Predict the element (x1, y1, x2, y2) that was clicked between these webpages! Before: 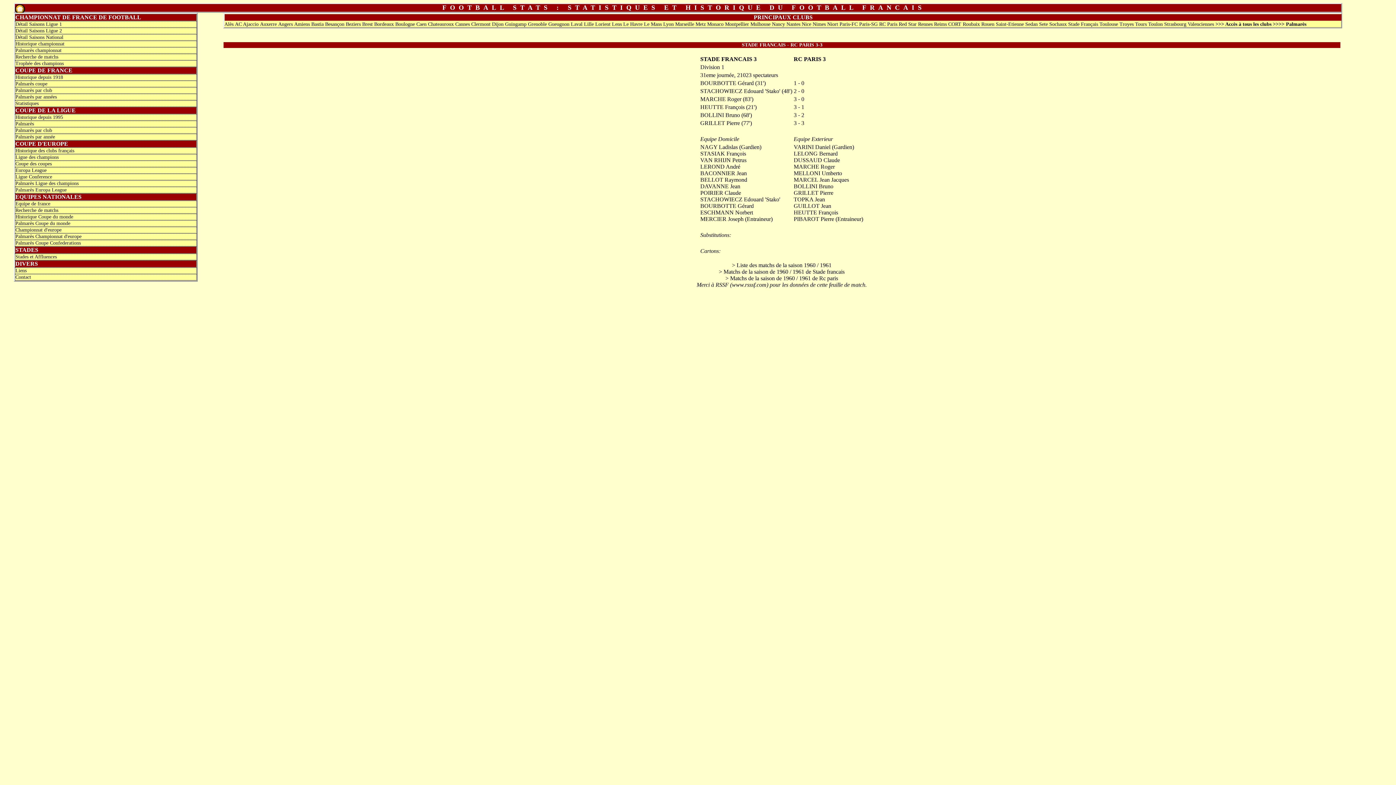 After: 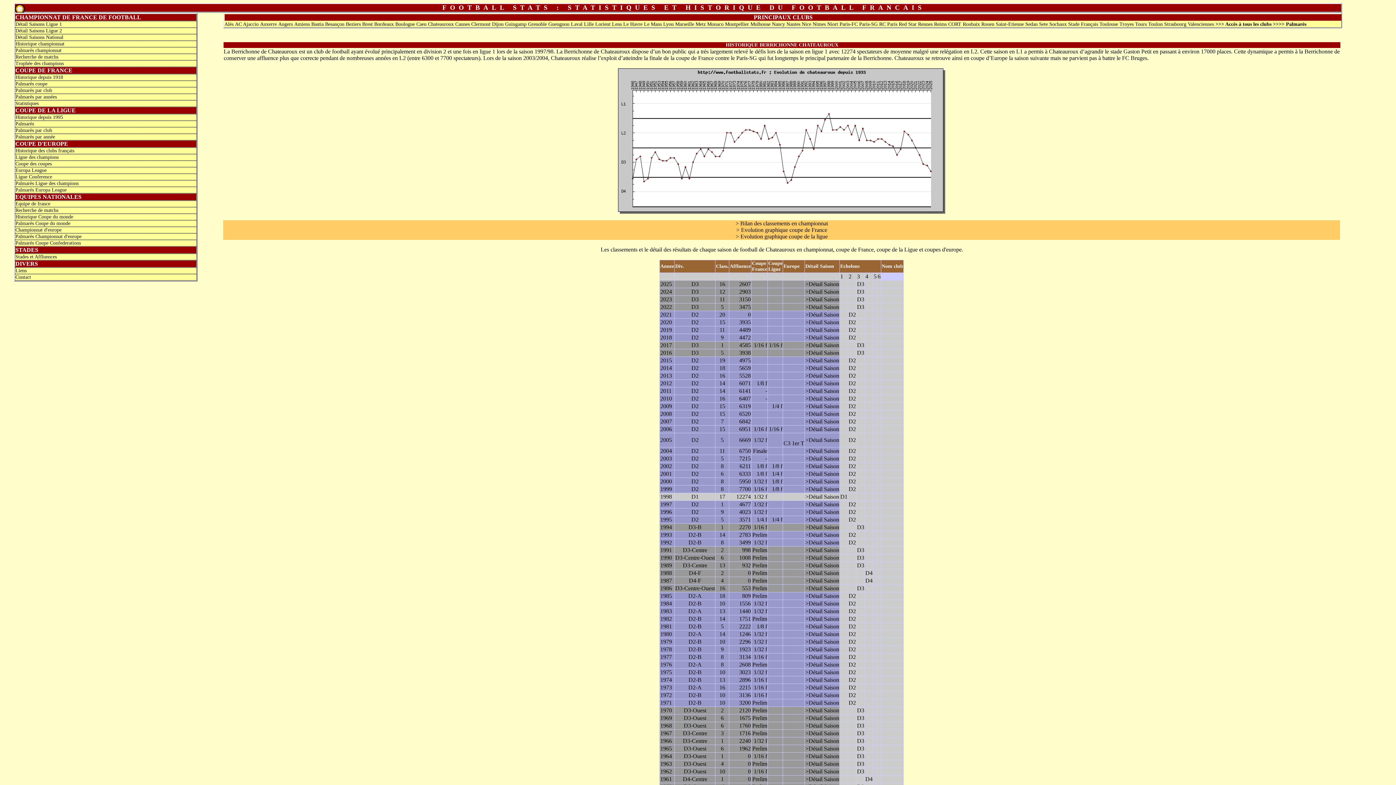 Action: bbox: (428, 21, 453, 26) label: Chateauroux